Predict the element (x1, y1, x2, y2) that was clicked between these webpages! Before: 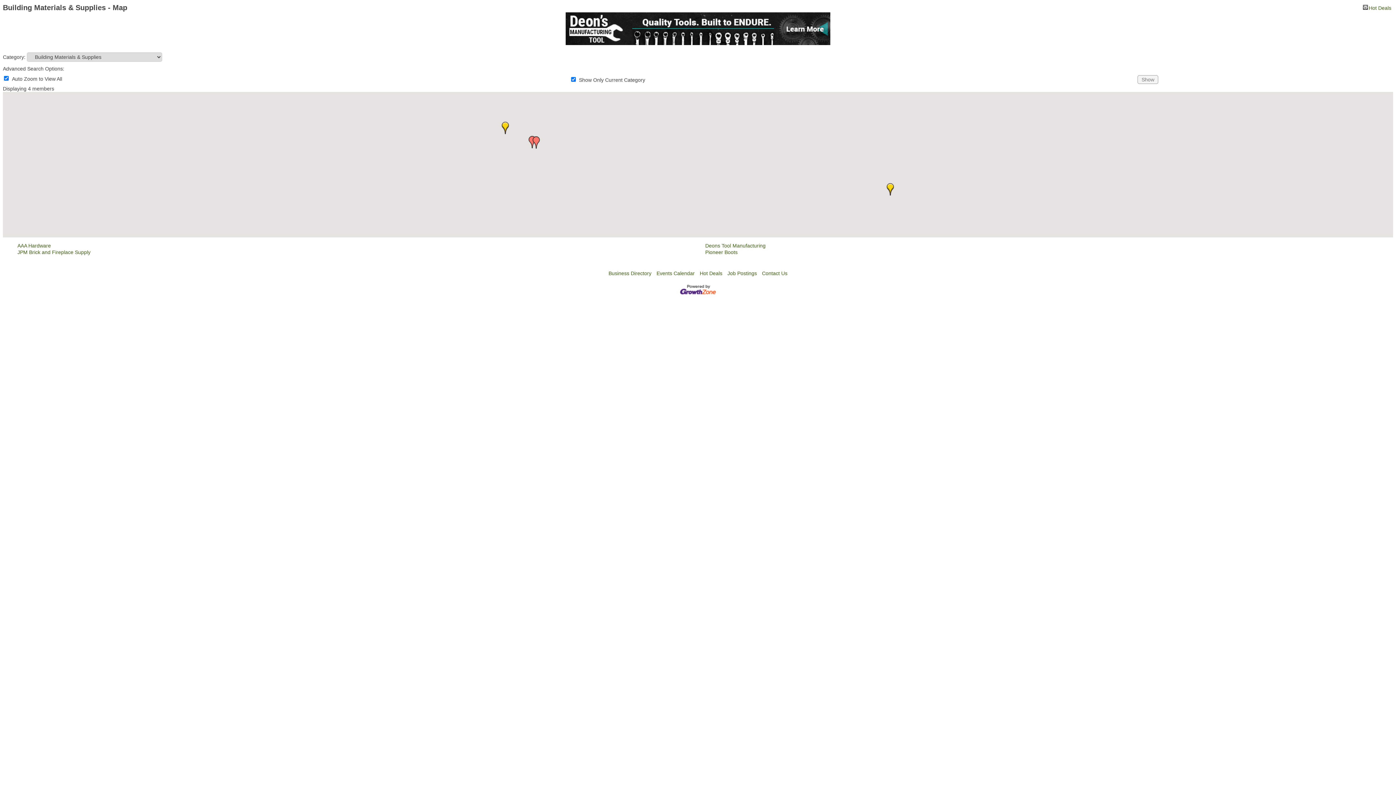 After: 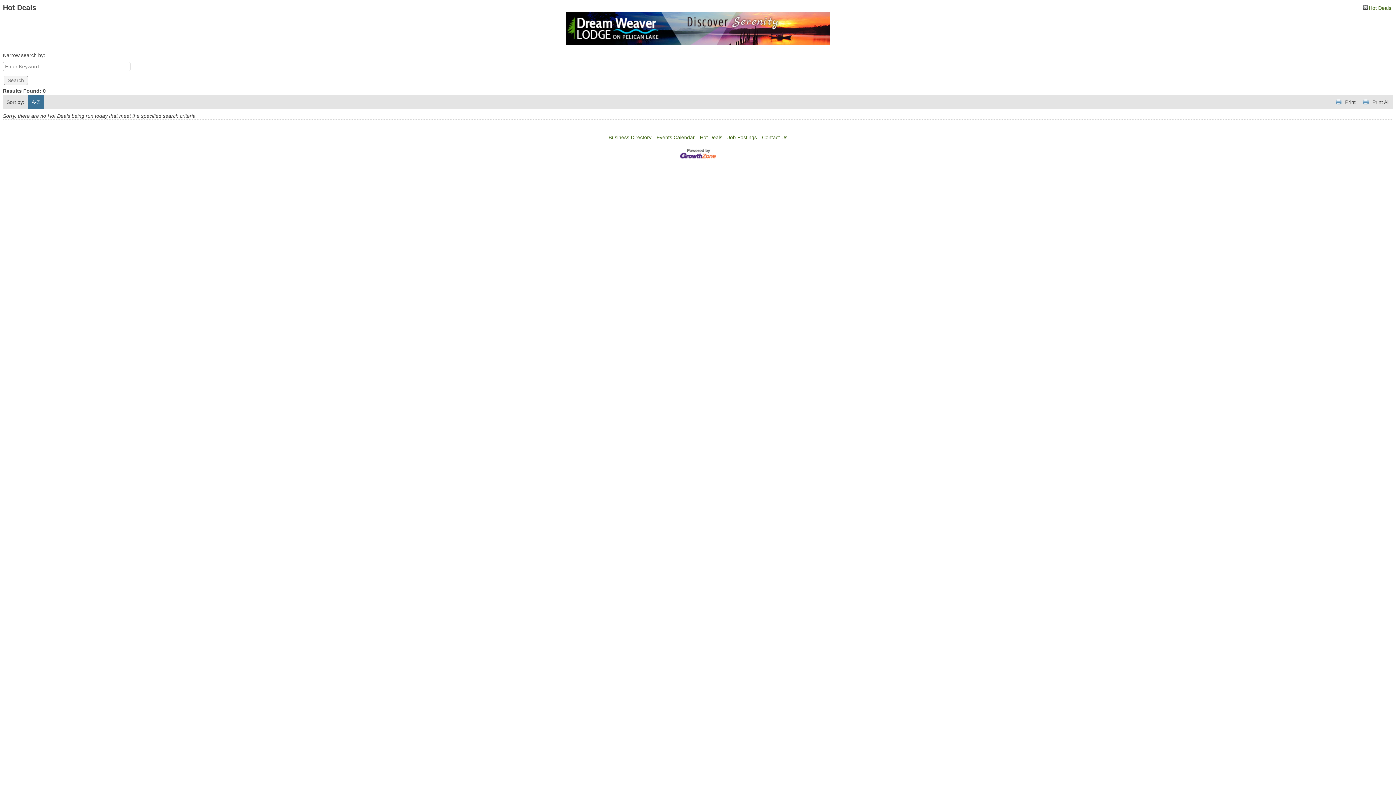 Action: label: Hot Deals bbox: (1363, 4, 1391, 9)